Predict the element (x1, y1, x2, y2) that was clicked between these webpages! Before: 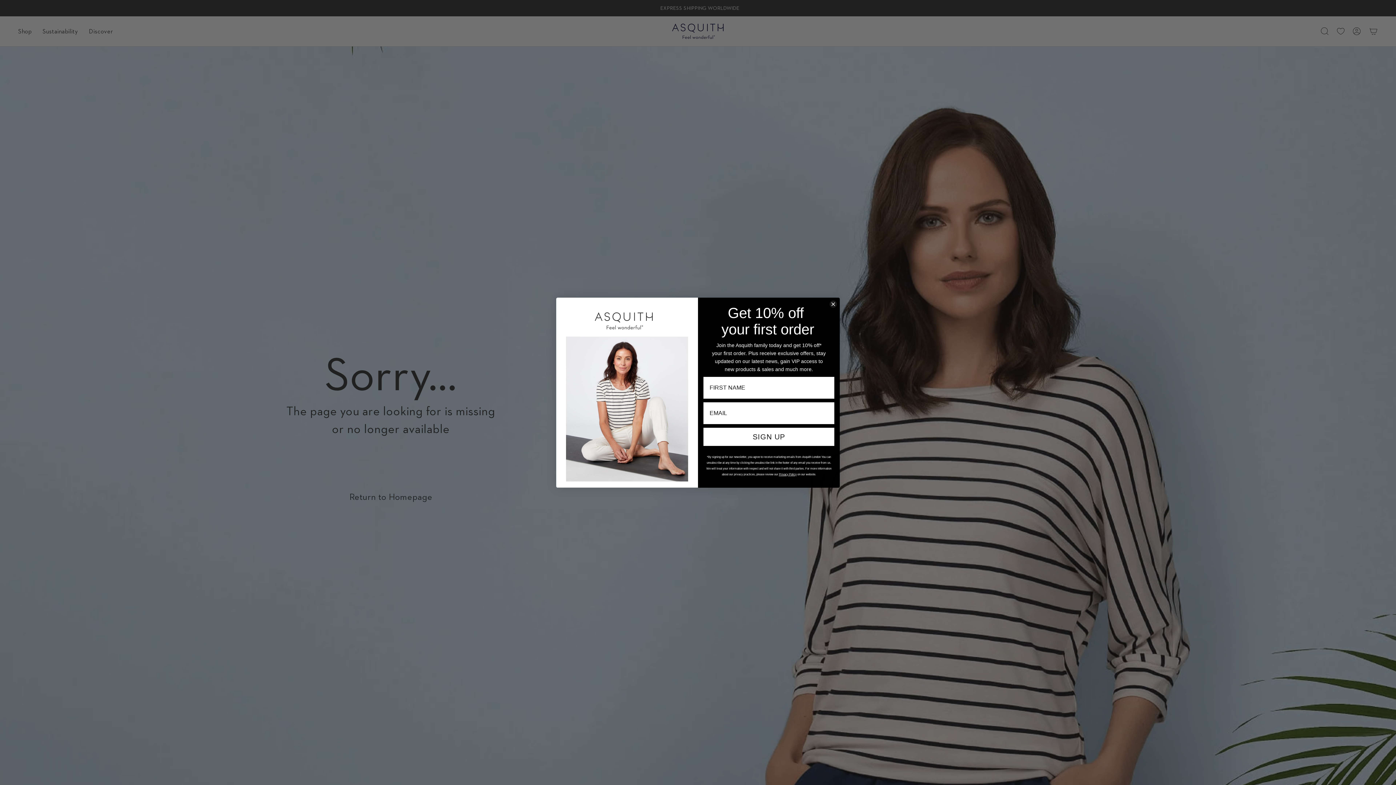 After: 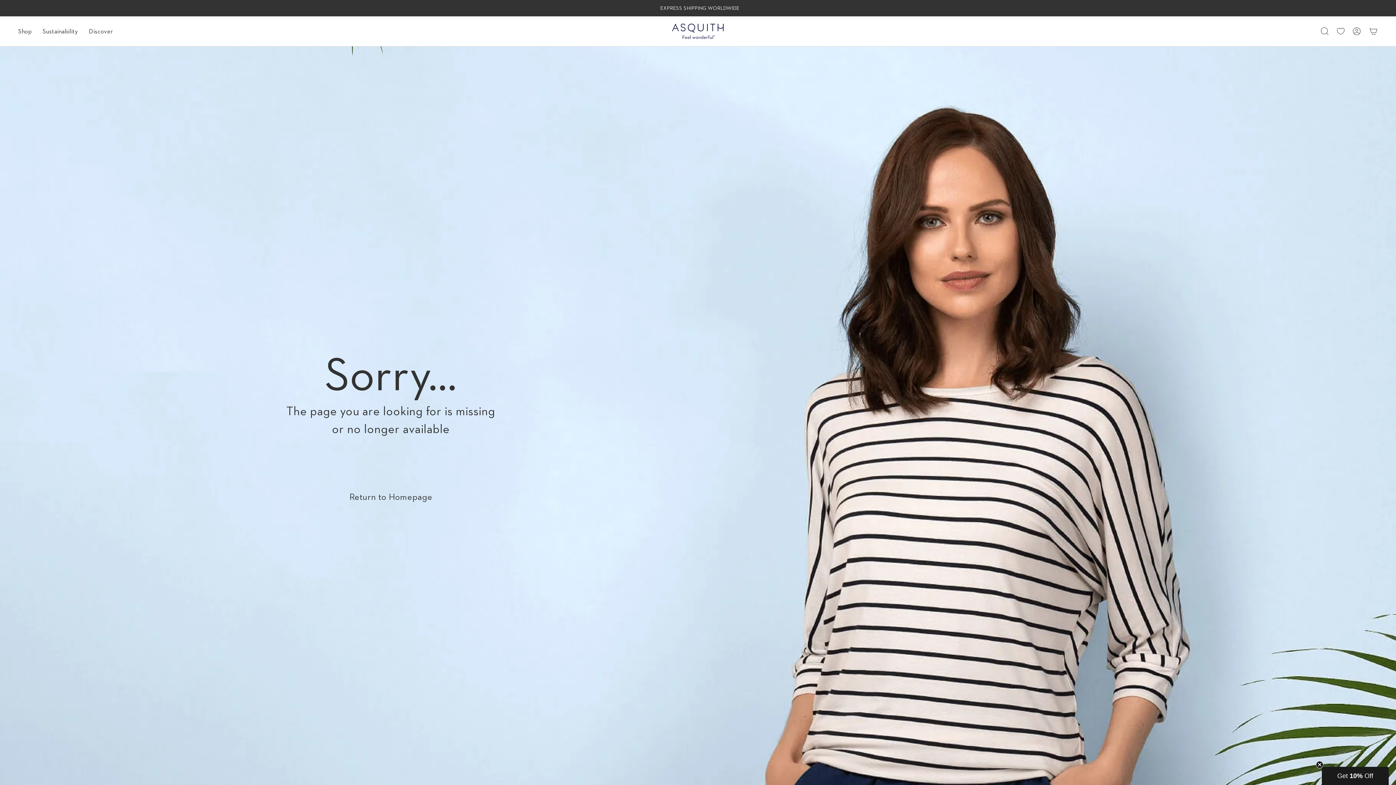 Action: bbox: (829, 300, 837, 307) label: Close dialog